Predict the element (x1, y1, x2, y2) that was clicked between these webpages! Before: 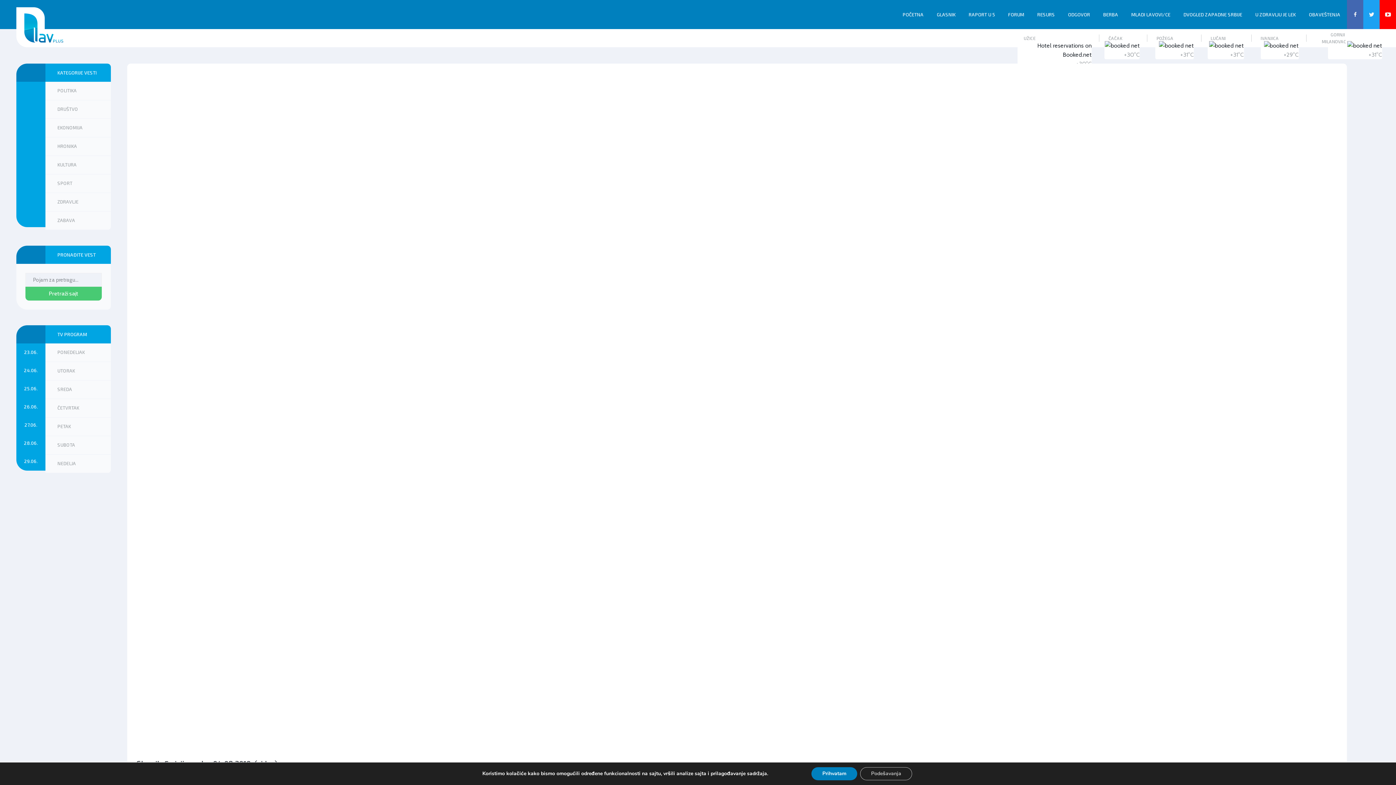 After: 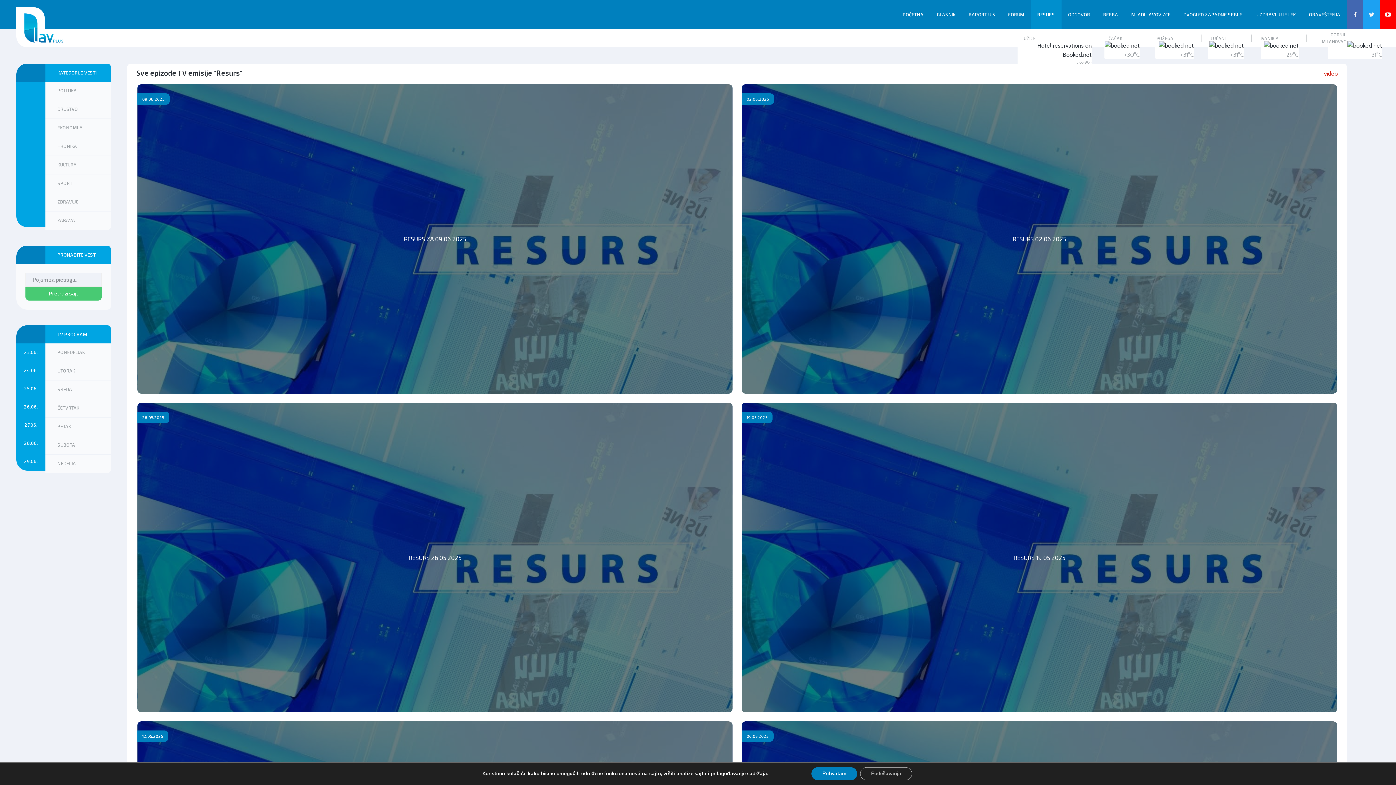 Action: bbox: (1031, 0, 1061, 28) label: RESURS